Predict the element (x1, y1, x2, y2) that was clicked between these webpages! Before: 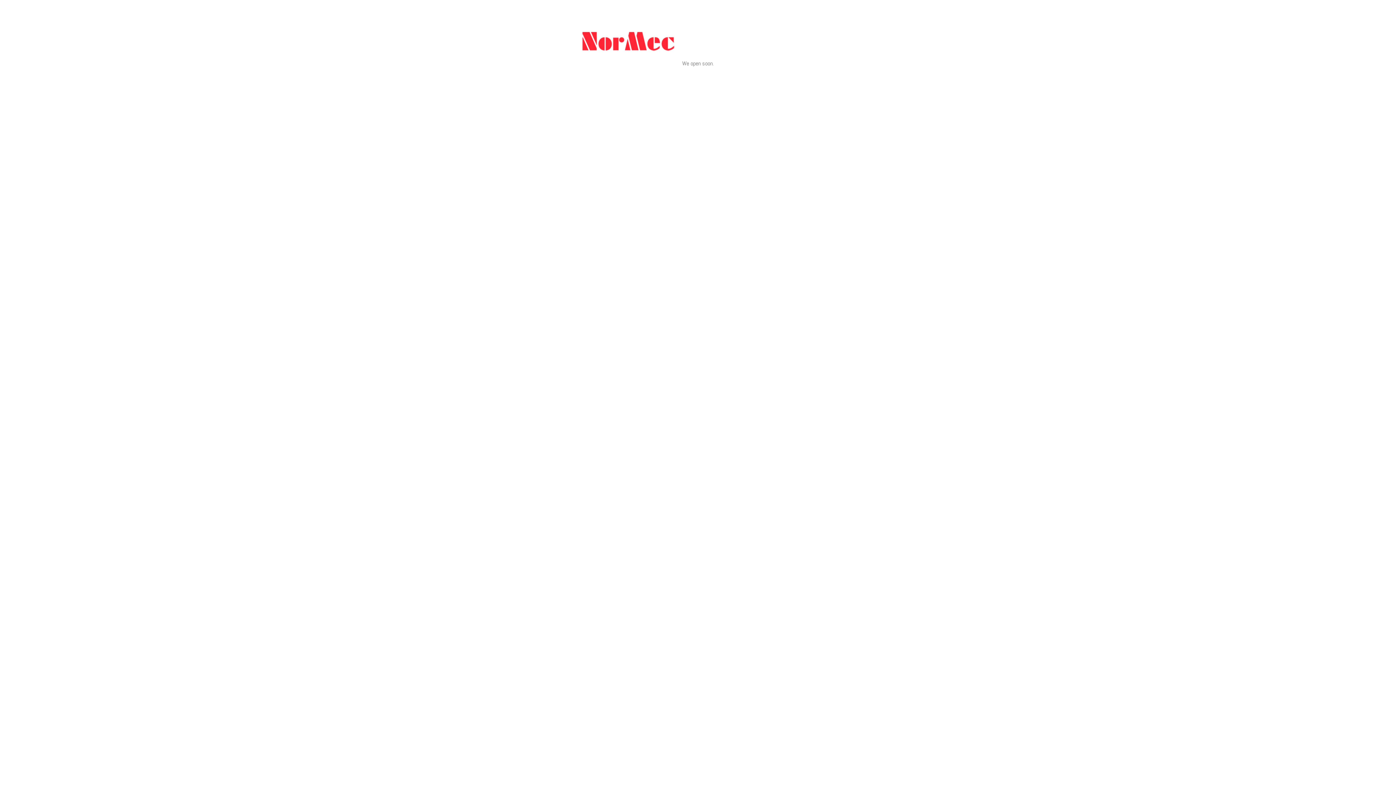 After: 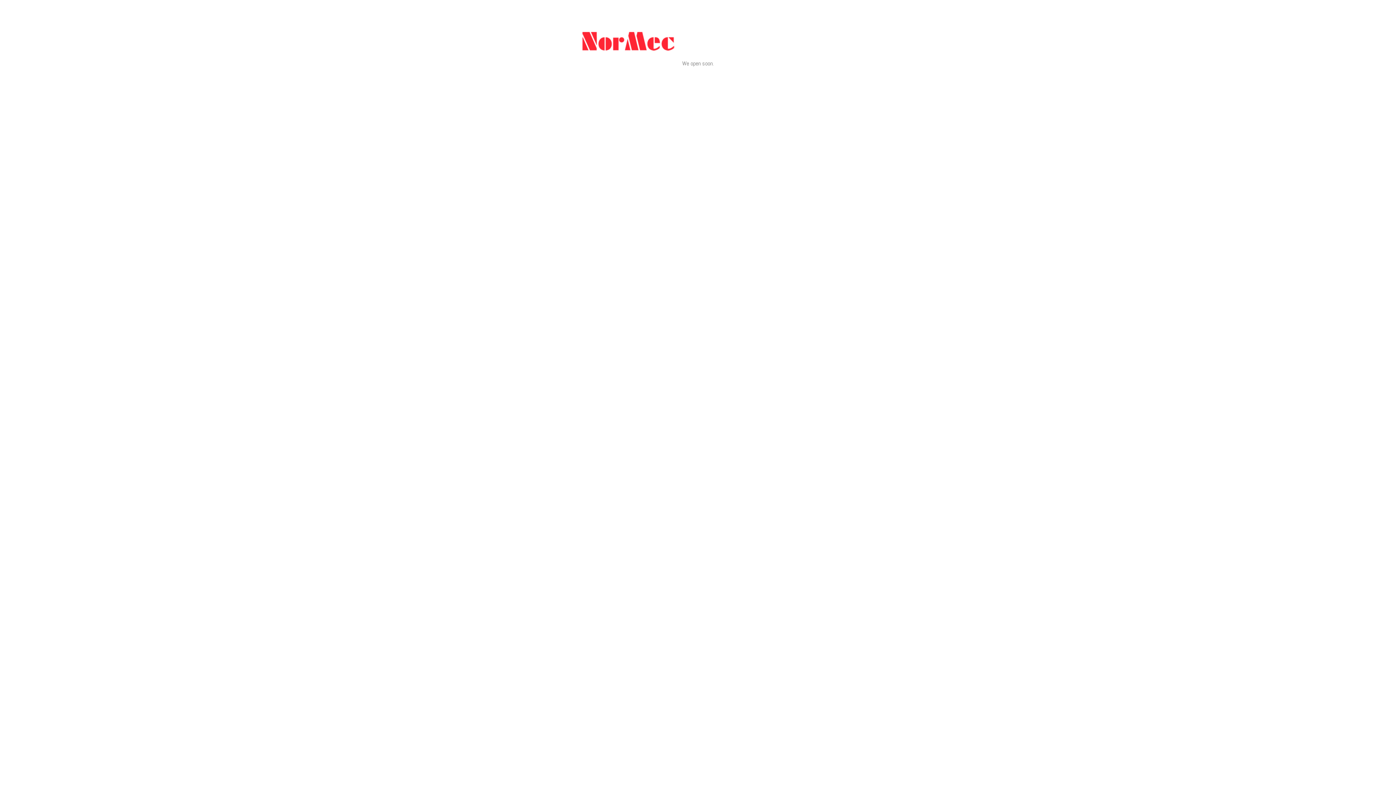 Action: bbox: (581, 29, 814, 53)